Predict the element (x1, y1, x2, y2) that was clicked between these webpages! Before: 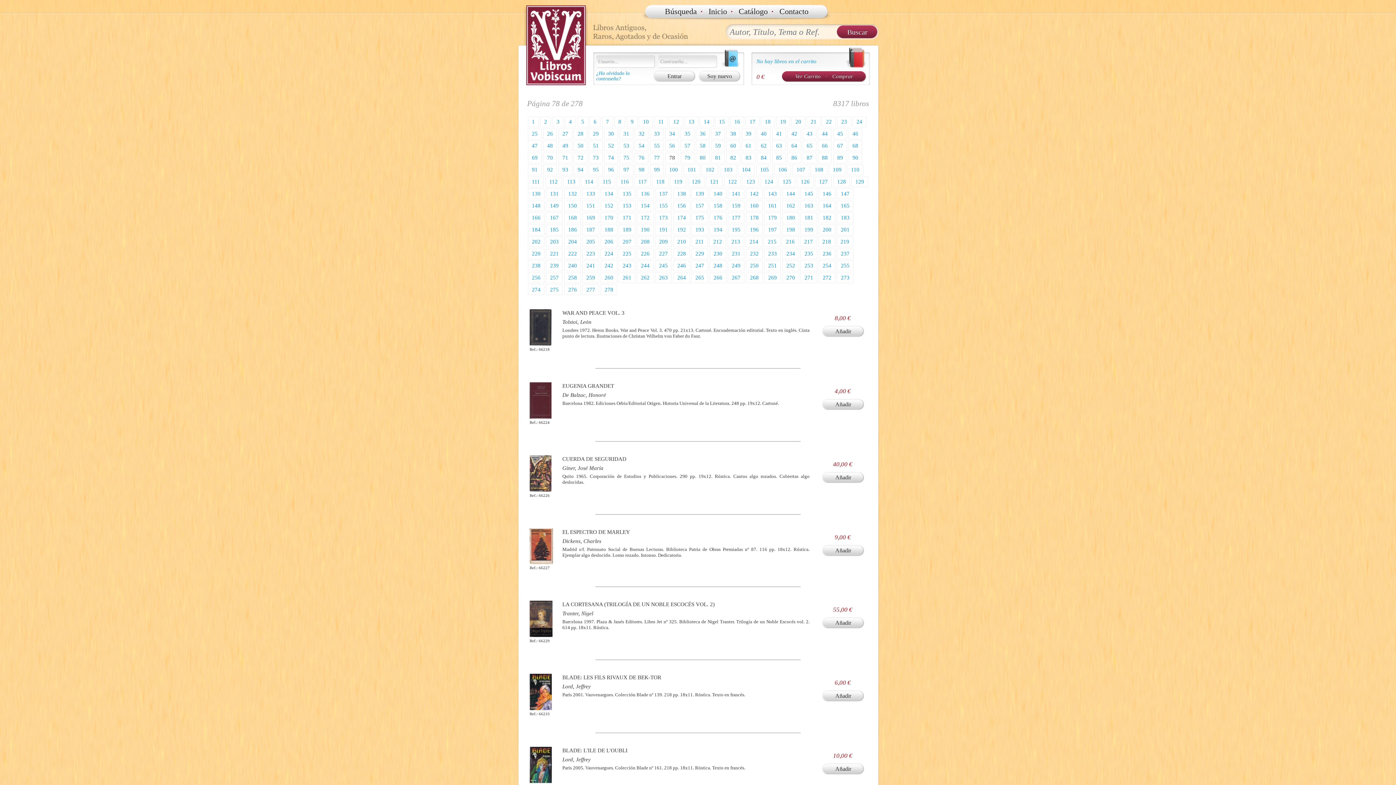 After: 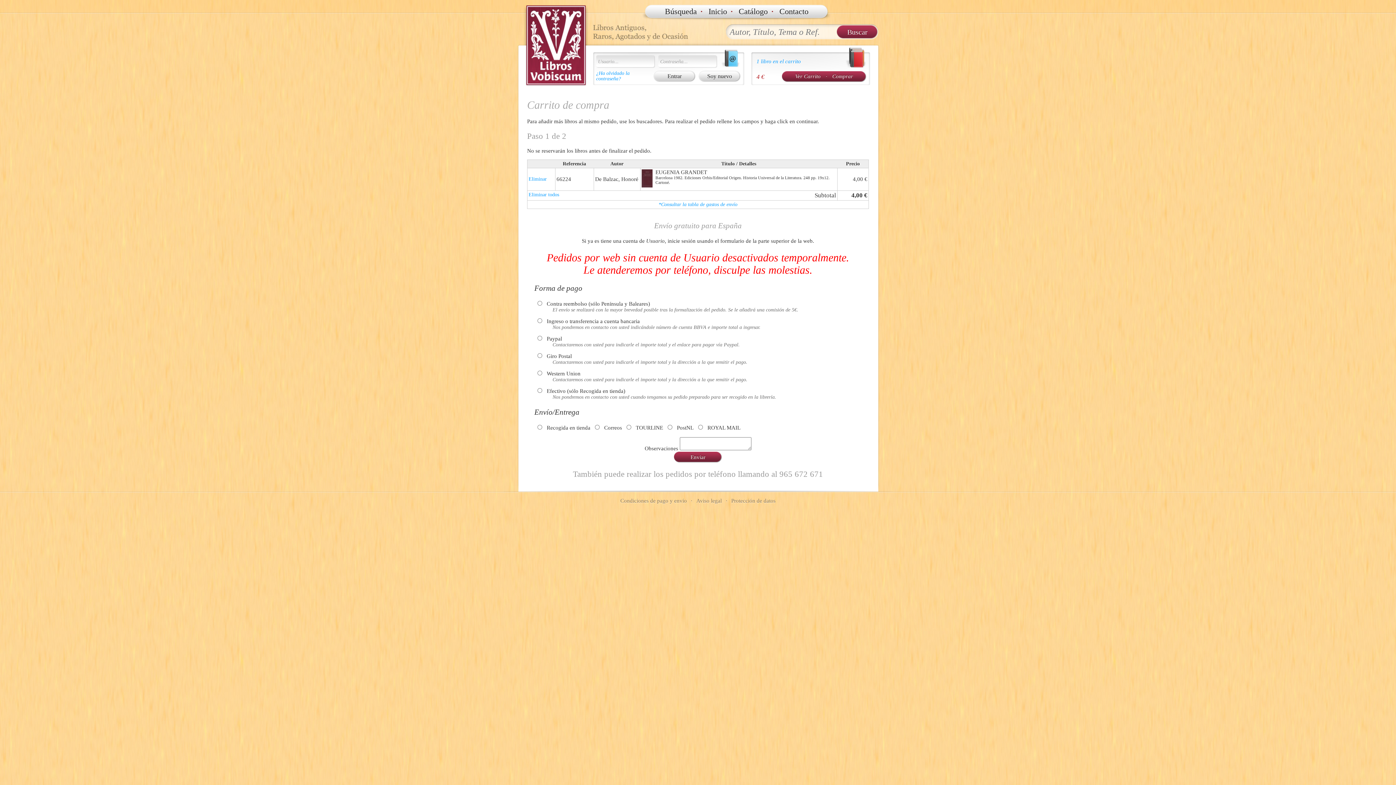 Action: label: Añadir bbox: (822, 398, 864, 410)